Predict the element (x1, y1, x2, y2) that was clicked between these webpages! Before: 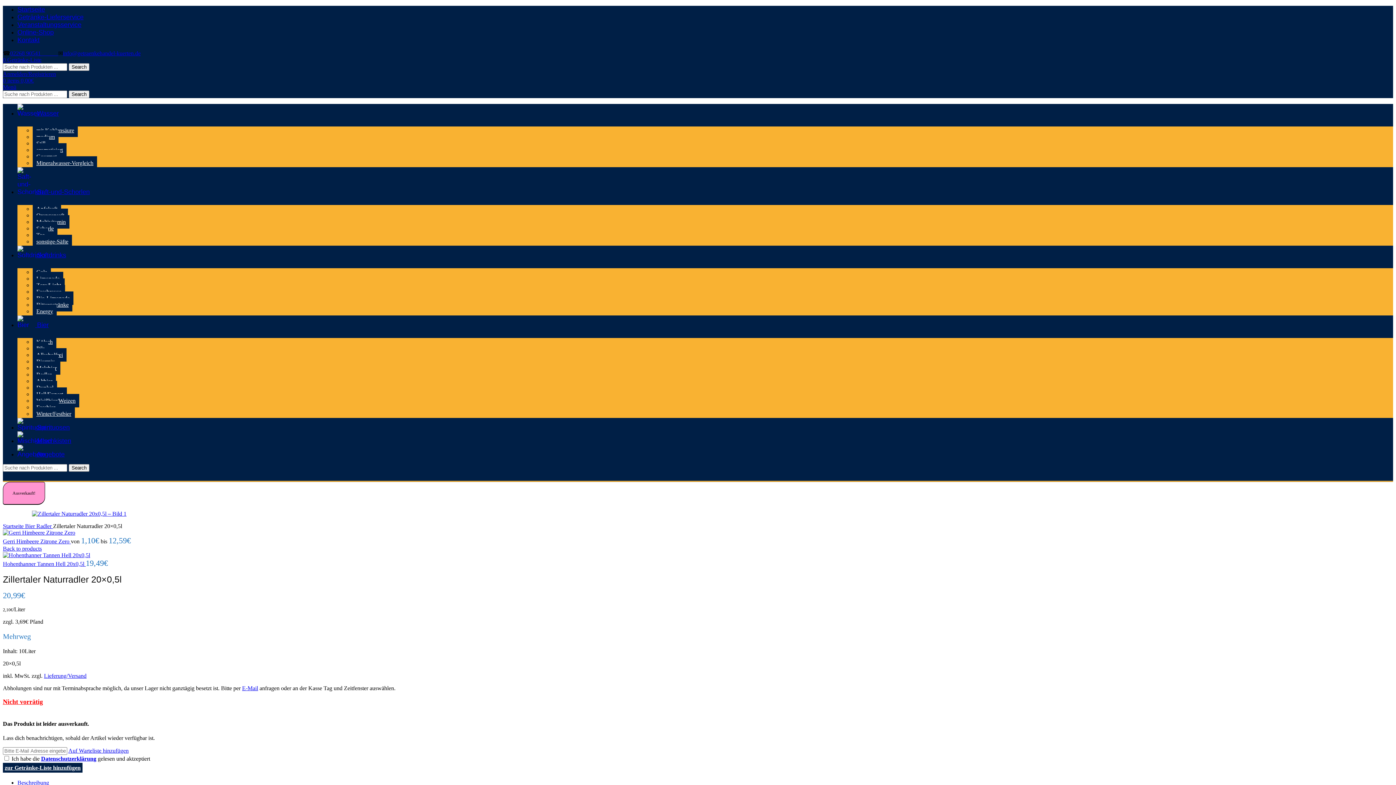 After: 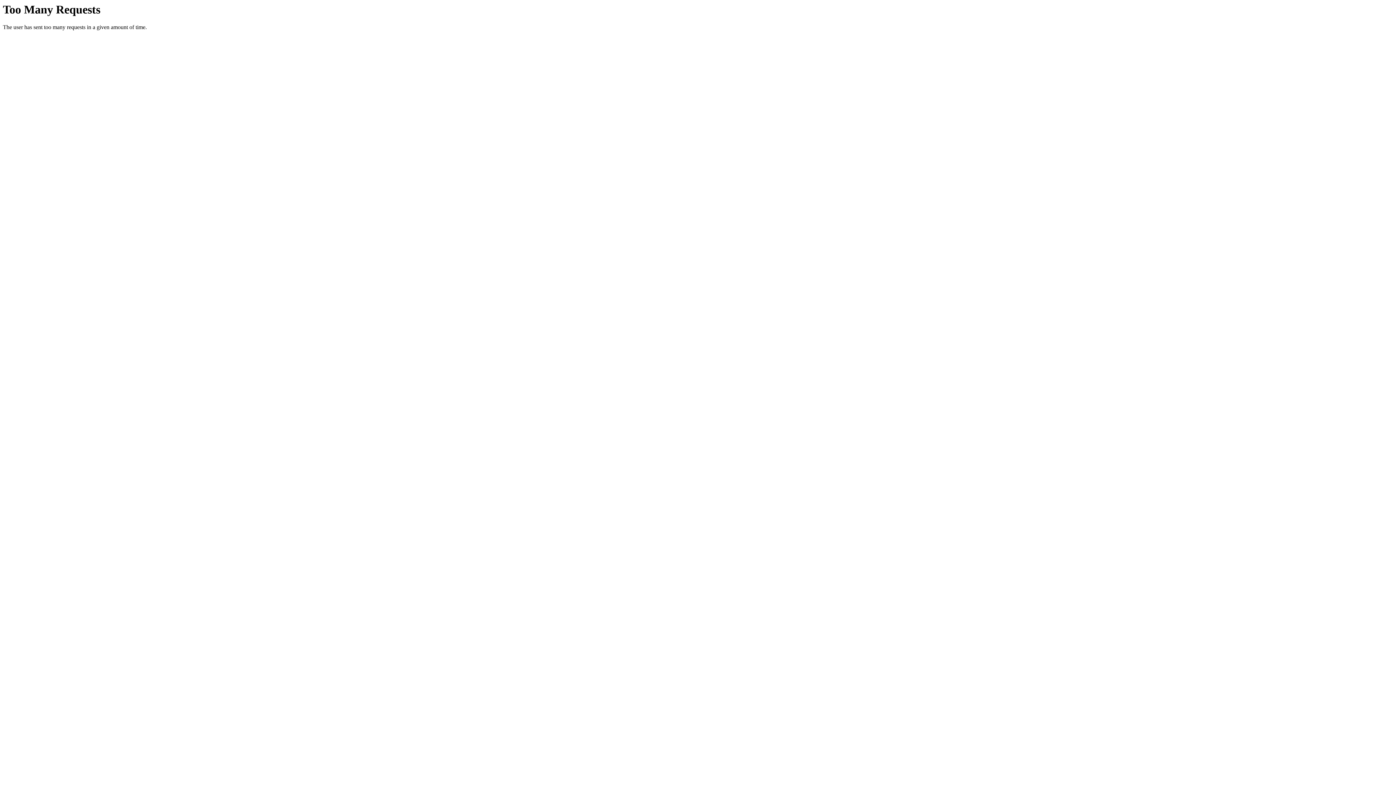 Action: label: Online-Shop bbox: (17, 28, 53, 36)